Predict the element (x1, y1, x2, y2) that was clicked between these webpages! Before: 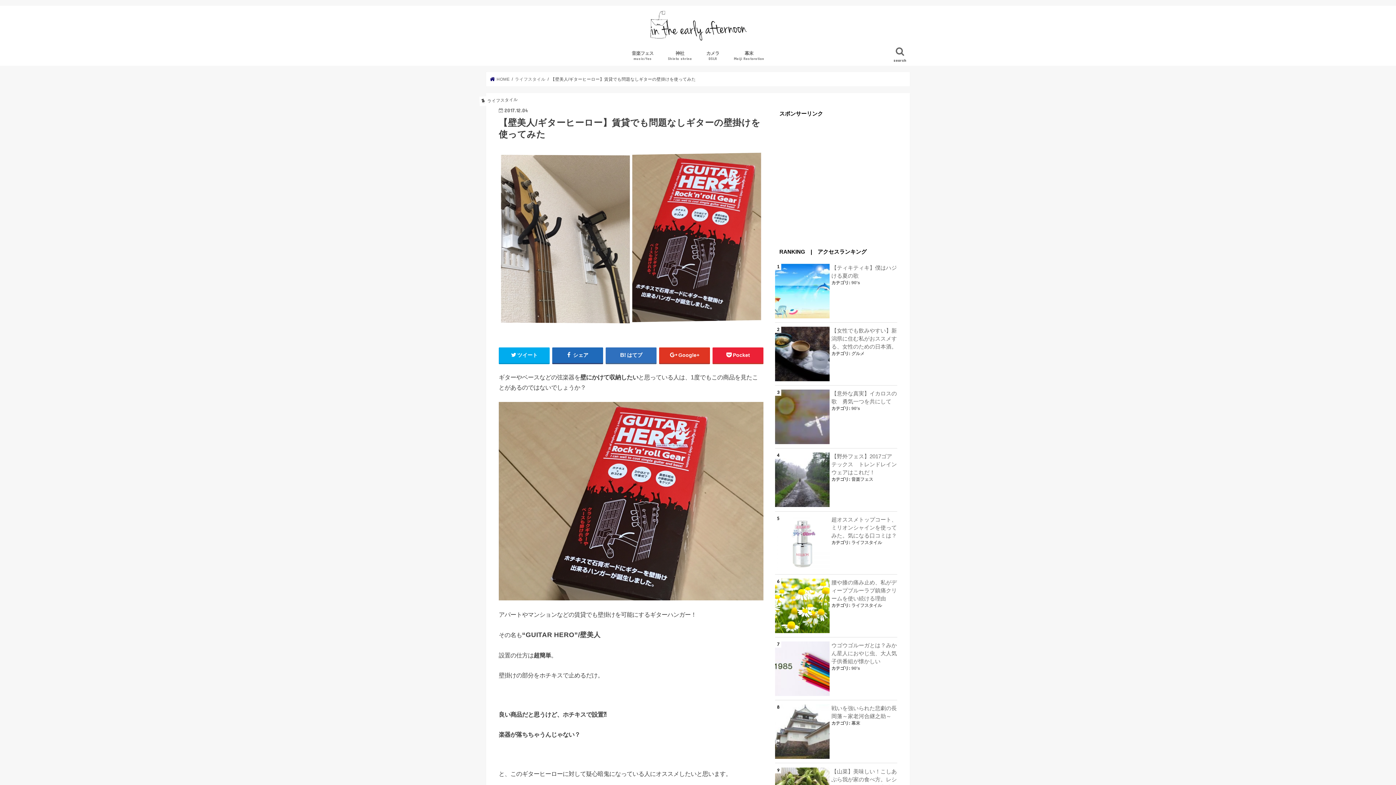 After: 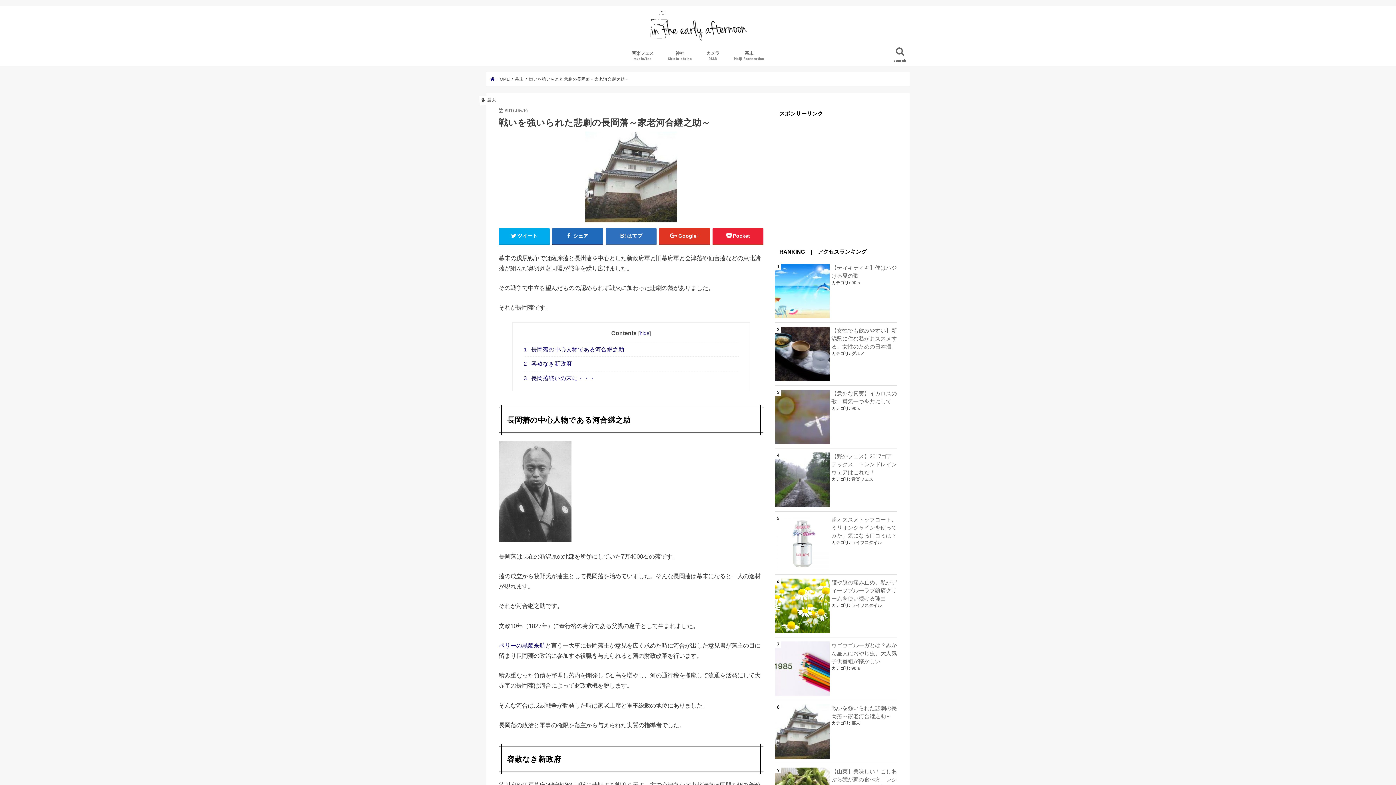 Action: label: 戦いを強いられた悲劇の長岡藩～家老河合継之助～ bbox: (775, 704, 897, 720)